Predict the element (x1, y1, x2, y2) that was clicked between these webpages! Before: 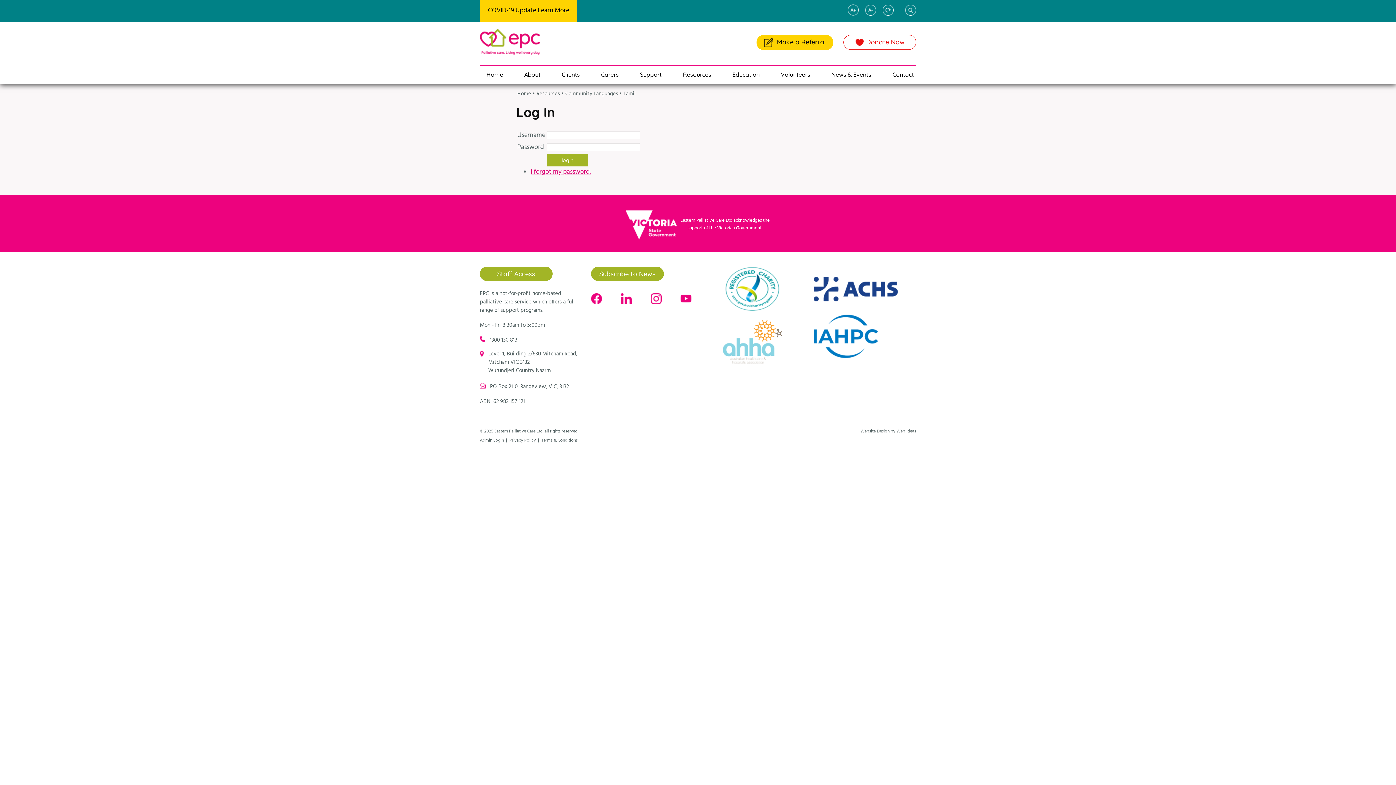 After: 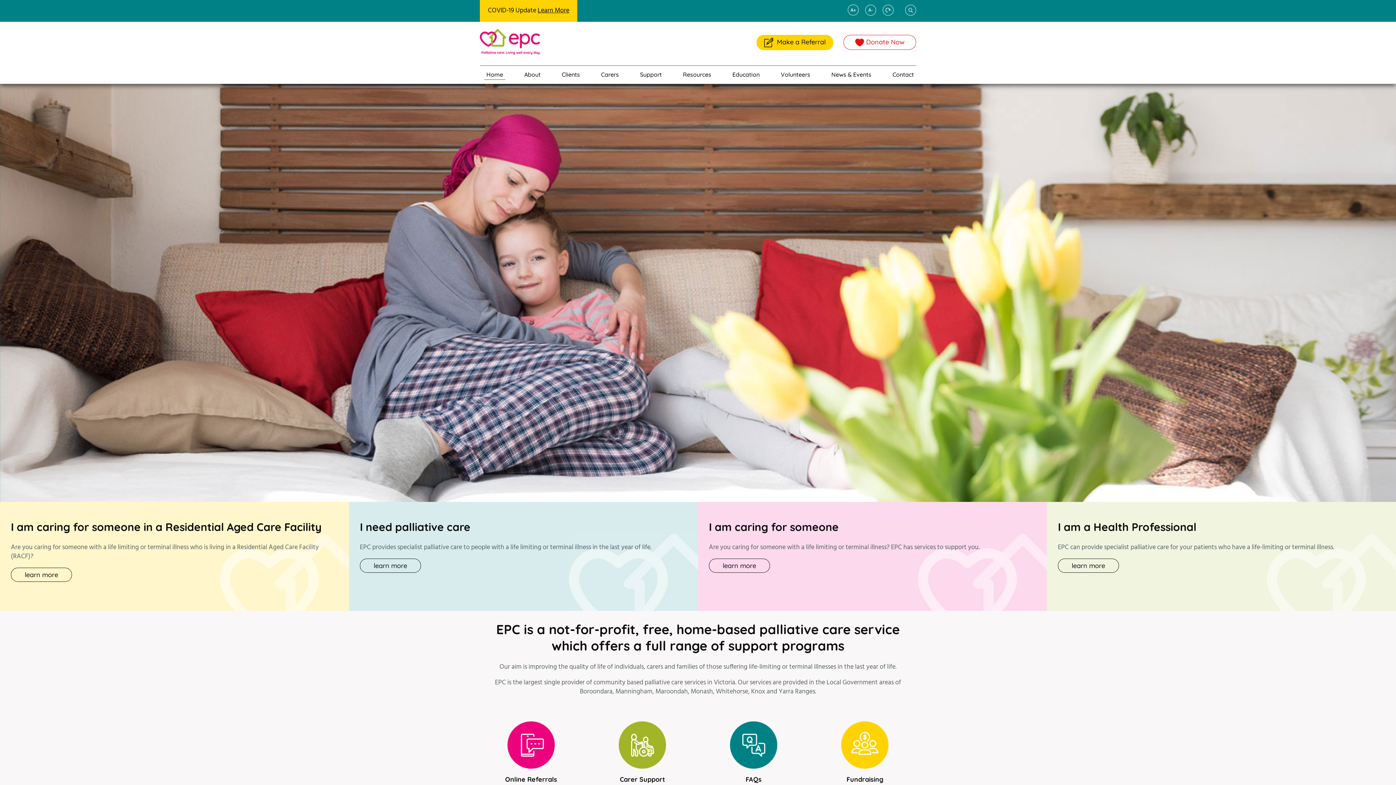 Action: label: Home bbox: (517, 89, 531, 98)